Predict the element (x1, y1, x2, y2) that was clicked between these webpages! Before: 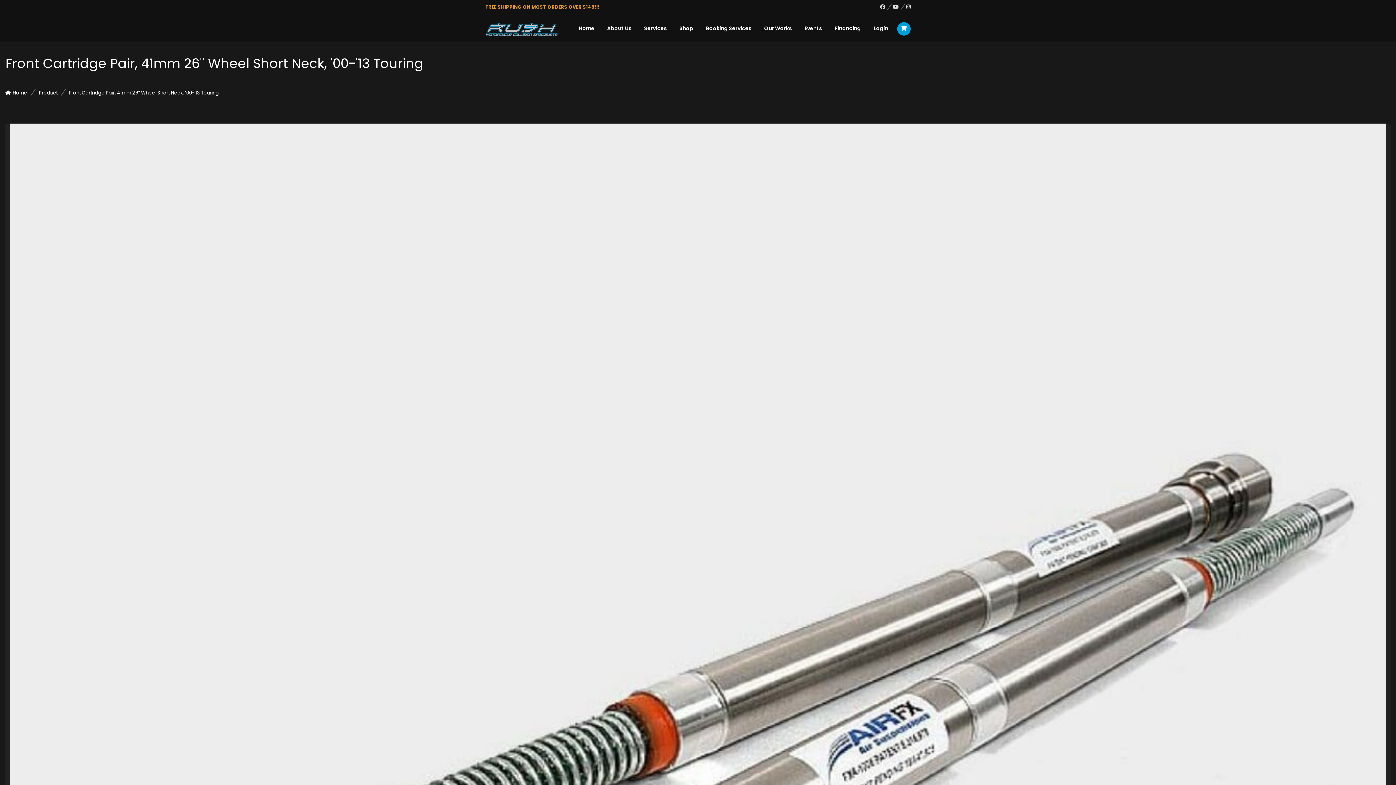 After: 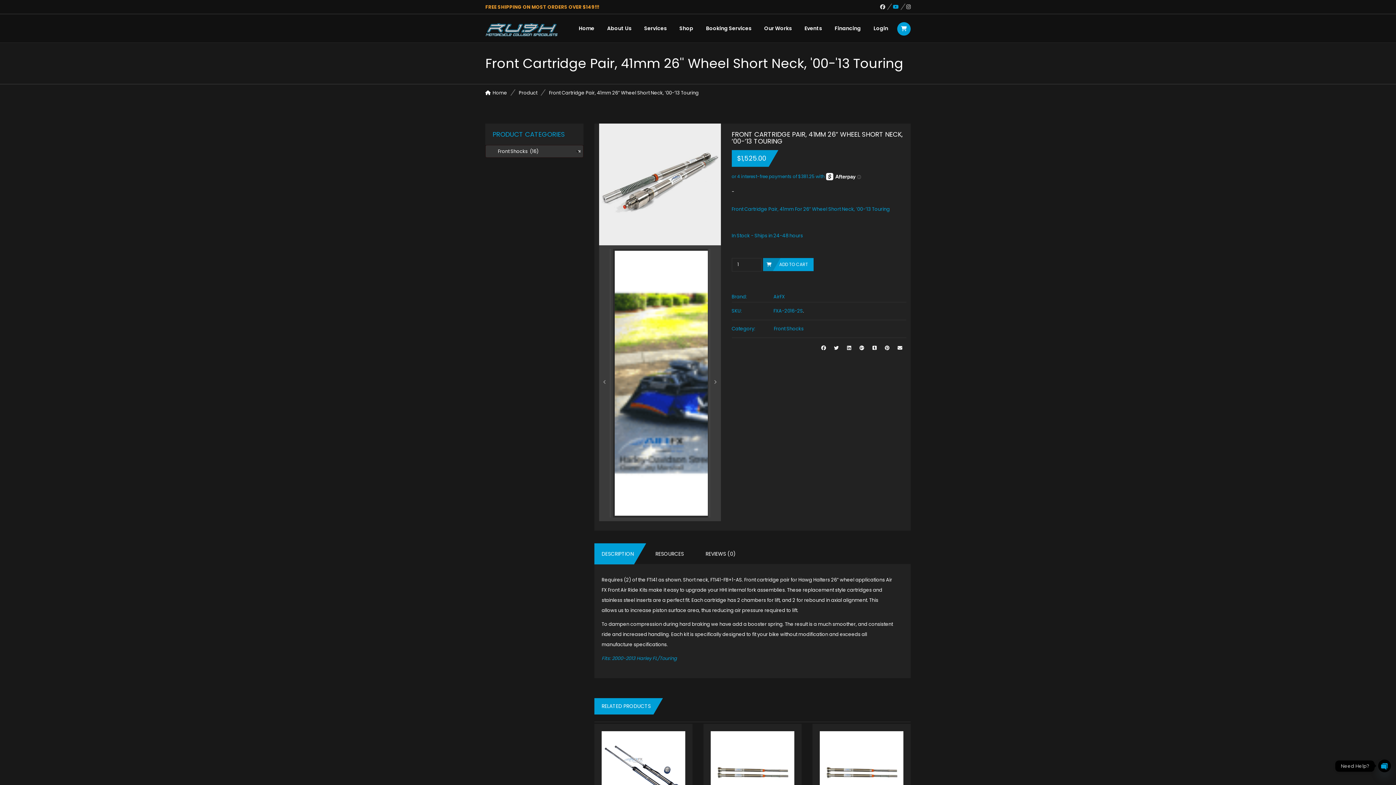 Action: bbox: (893, 3, 906, 10)